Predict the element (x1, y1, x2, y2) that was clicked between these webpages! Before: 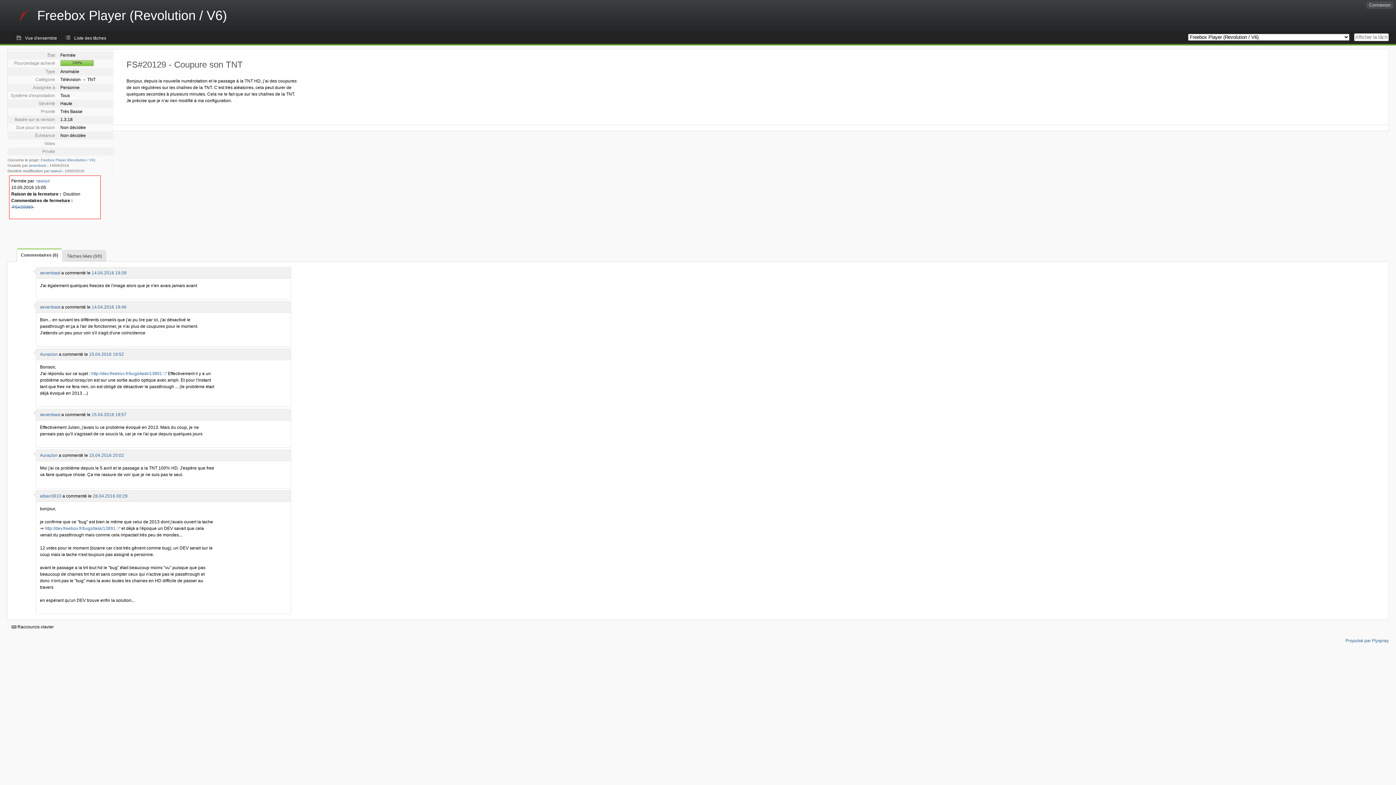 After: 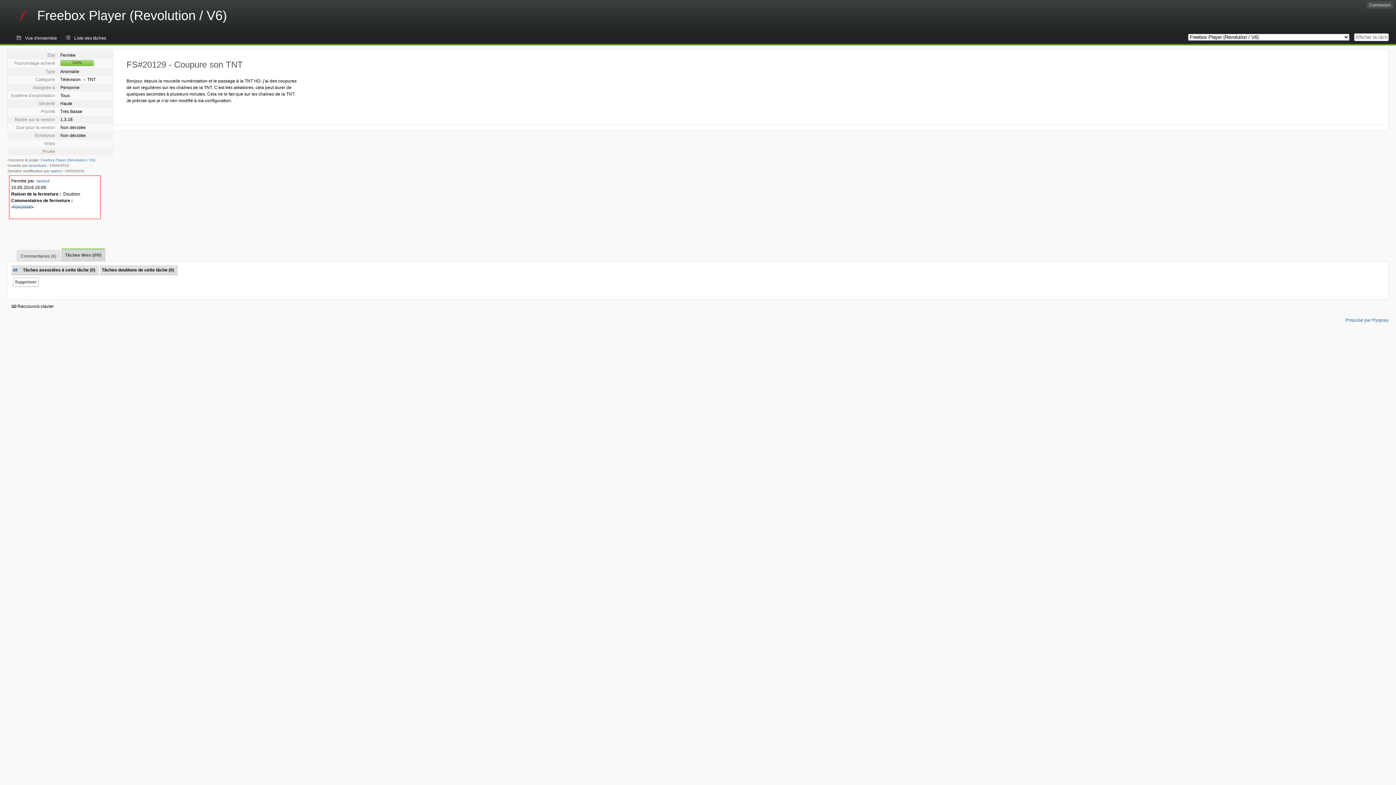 Action: bbox: (62, 250, 106, 261) label: Tâches liées (0/0)